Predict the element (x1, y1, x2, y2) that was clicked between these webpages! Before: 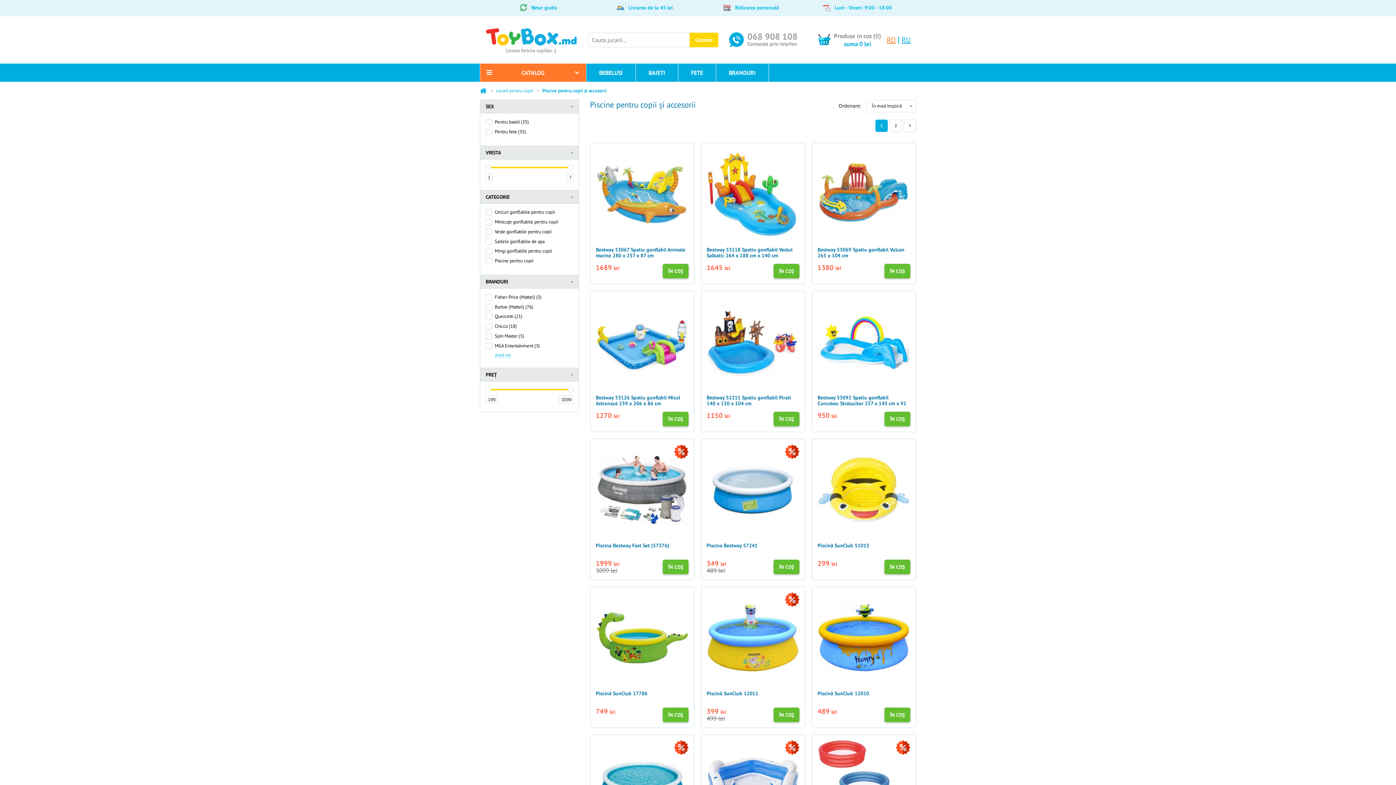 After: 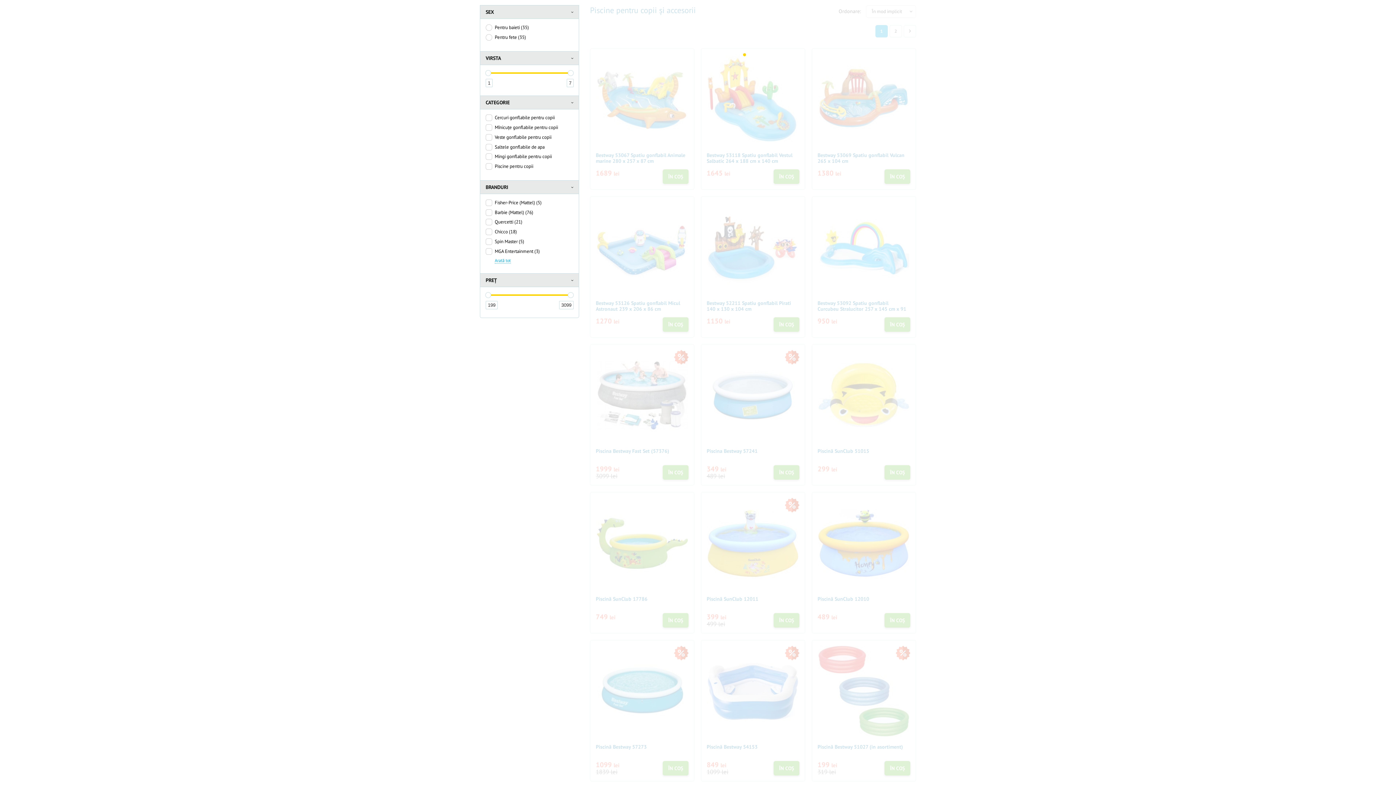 Action: bbox: (889, 119, 902, 132) label: 2